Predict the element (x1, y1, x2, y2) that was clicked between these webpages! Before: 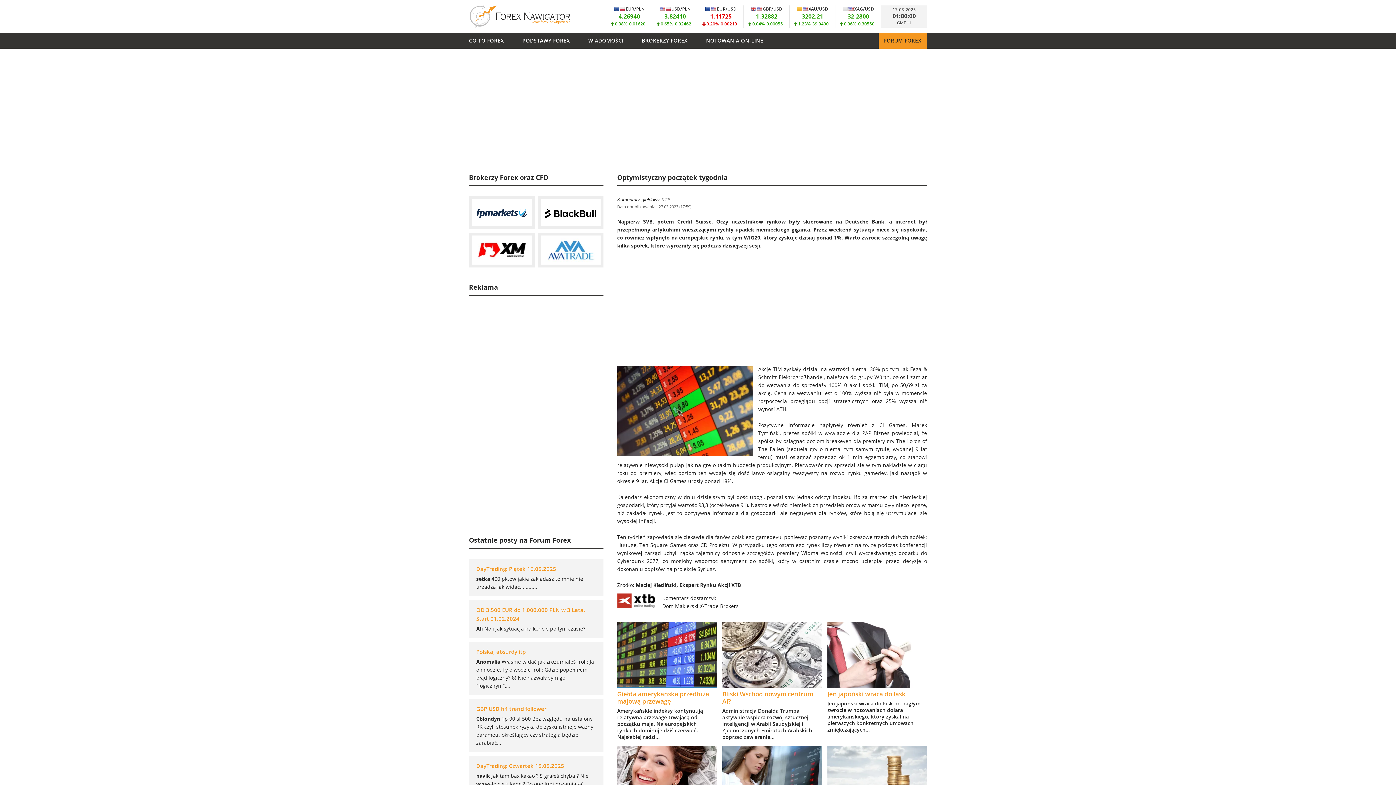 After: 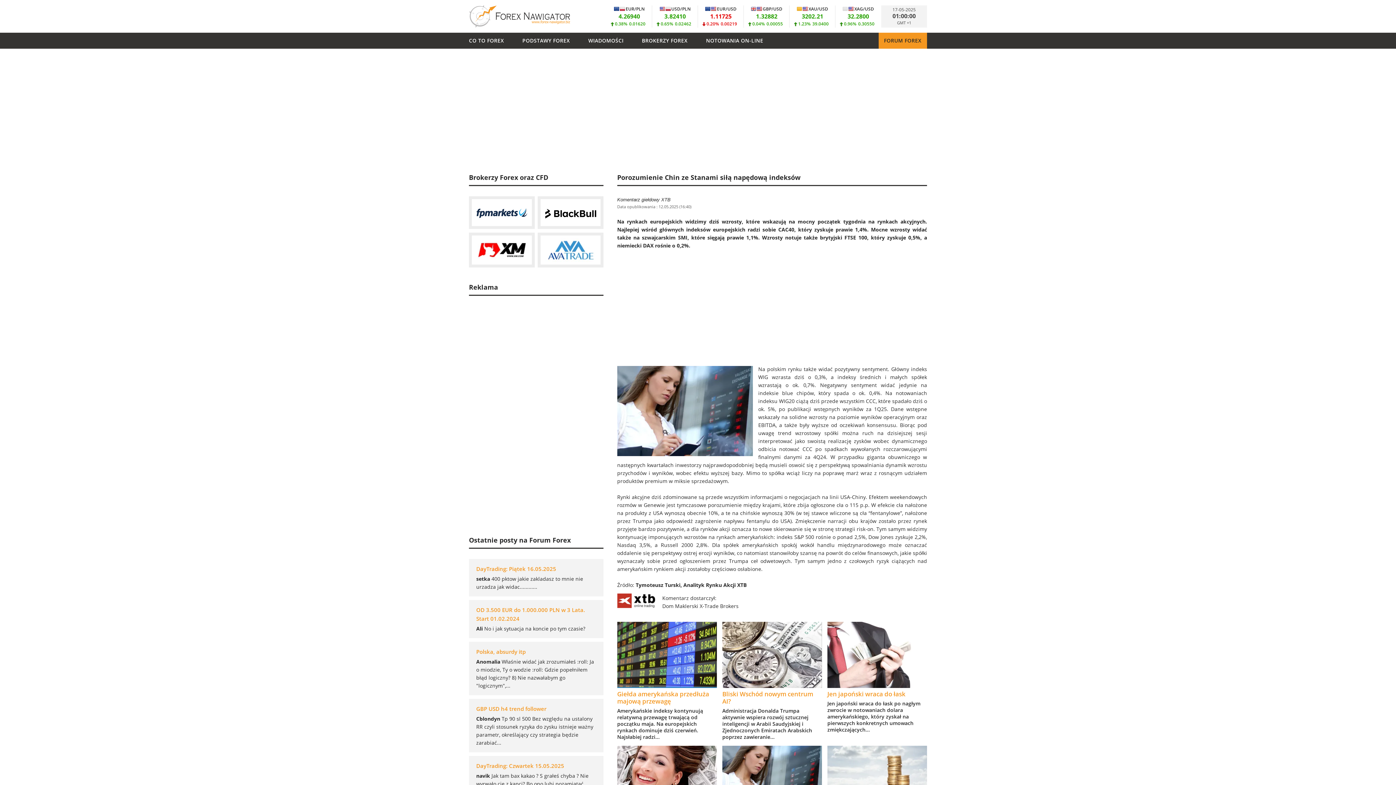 Action: bbox: (722, 746, 822, 812)